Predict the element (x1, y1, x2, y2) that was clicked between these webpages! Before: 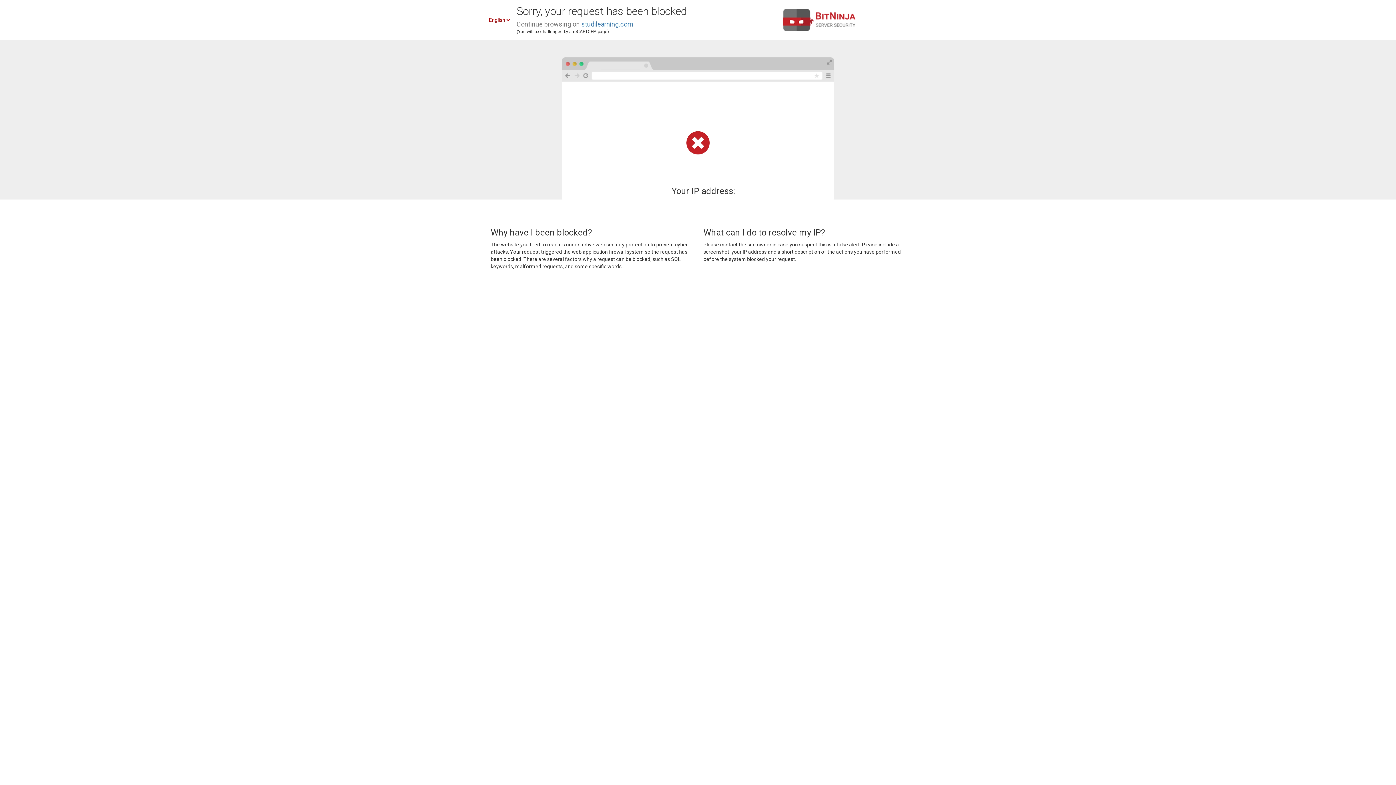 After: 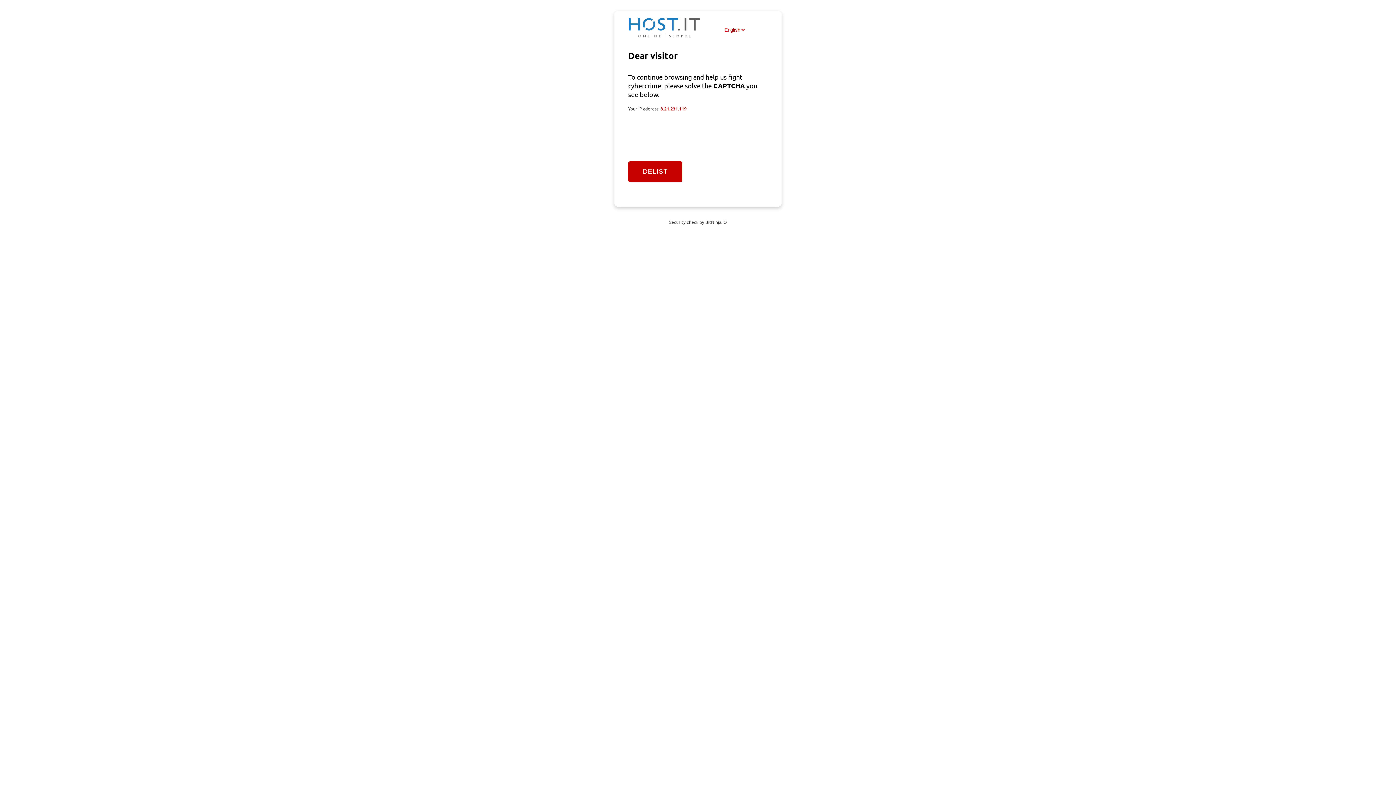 Action: bbox: (581, 20, 633, 28) label: studilearning.com